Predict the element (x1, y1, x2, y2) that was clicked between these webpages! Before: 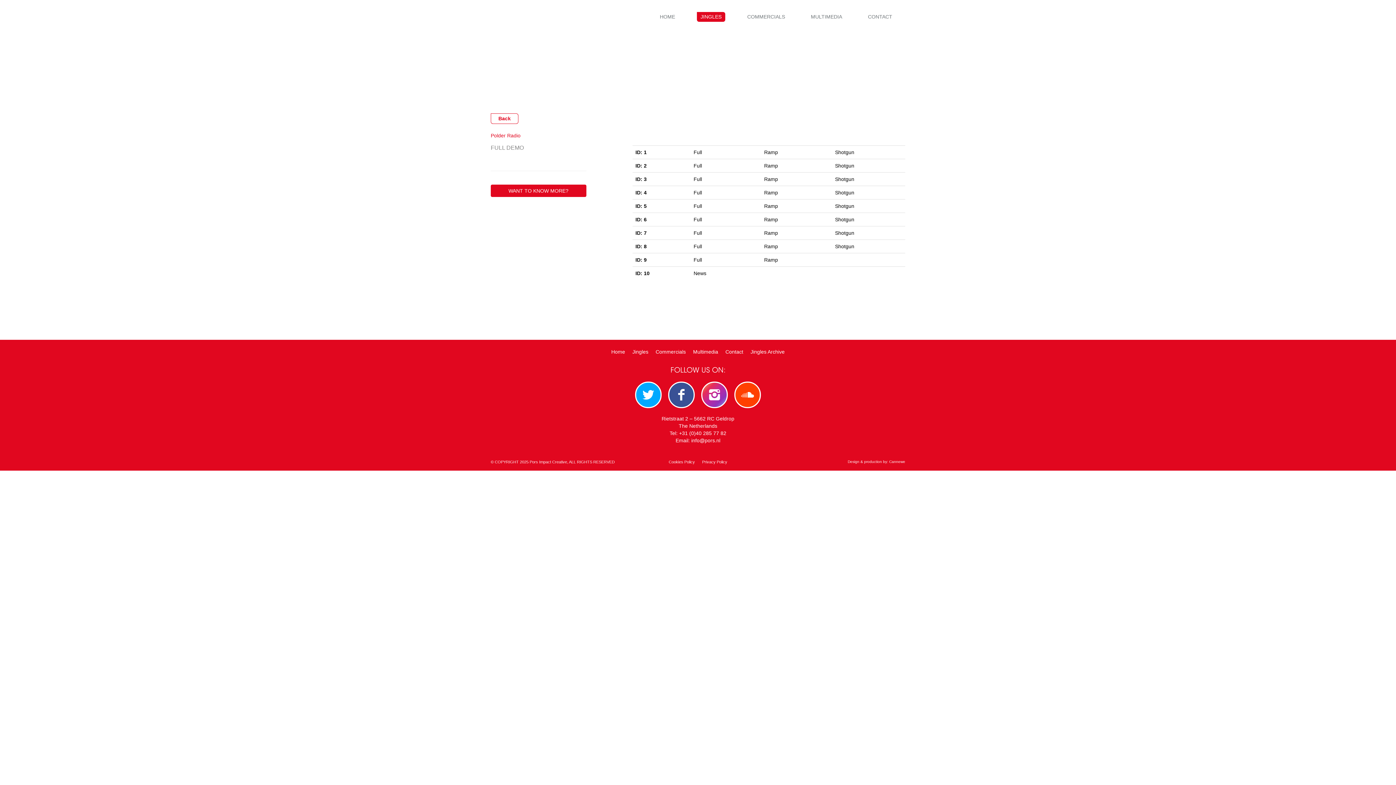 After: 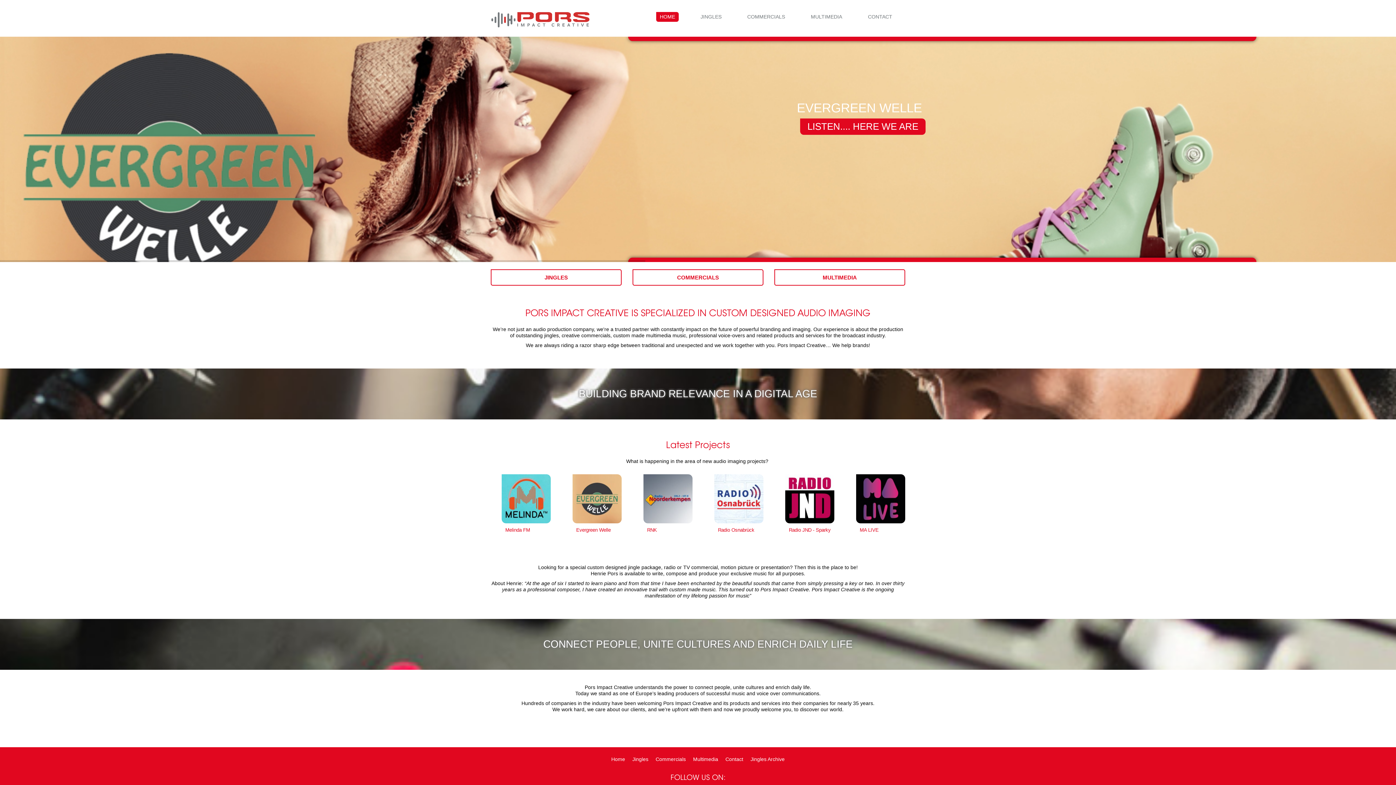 Action: bbox: (490, 9, 621, 75)